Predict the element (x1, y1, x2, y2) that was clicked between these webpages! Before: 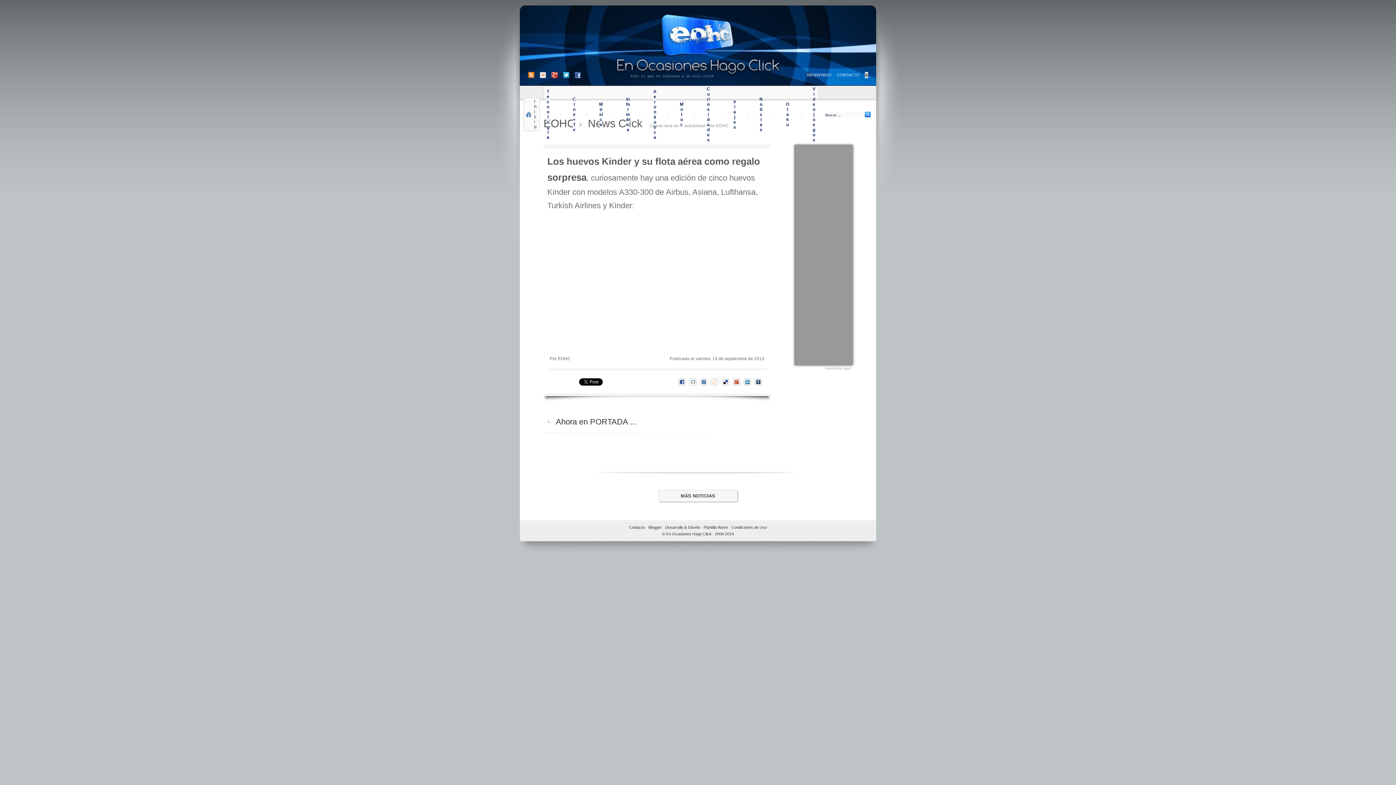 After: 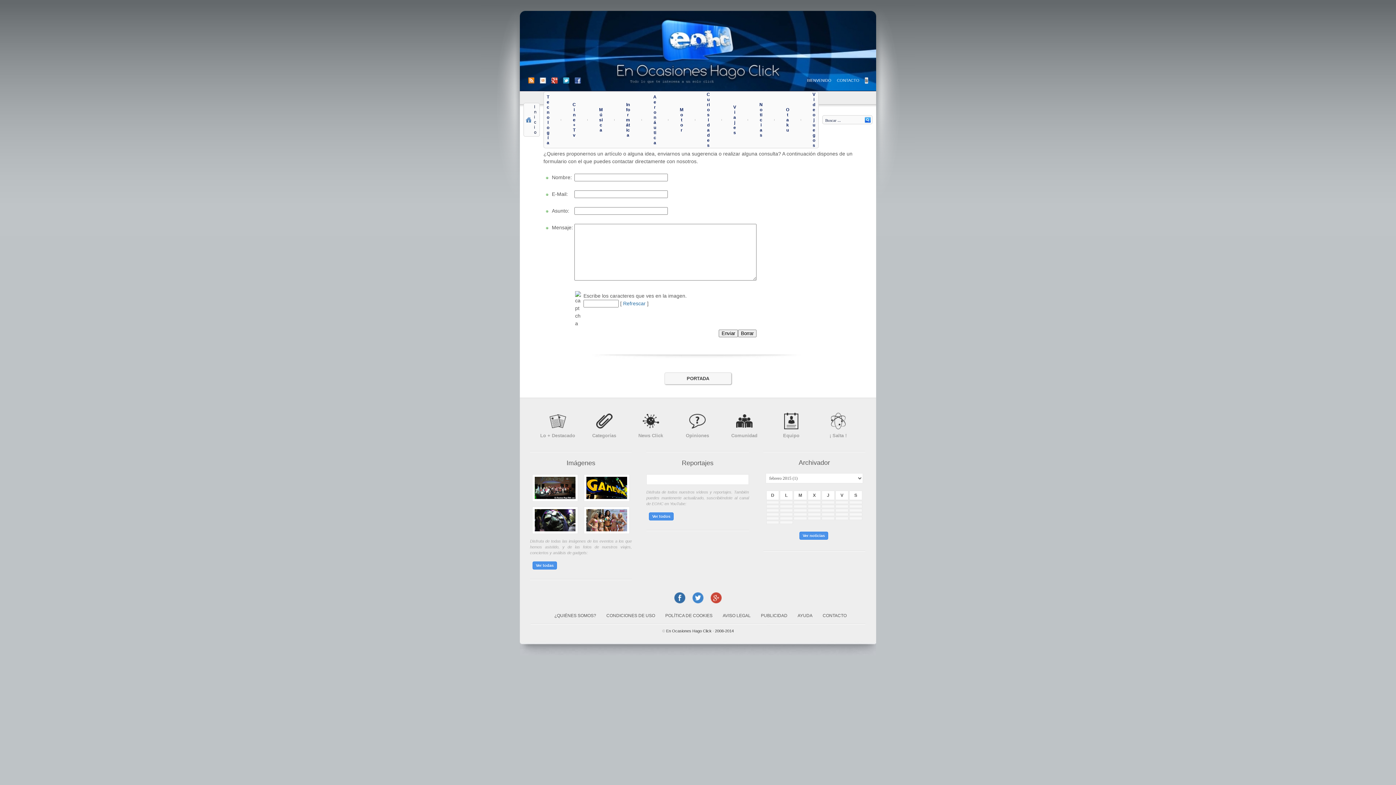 Action: bbox: (837, 72, 859, 77) label: CONTACTO